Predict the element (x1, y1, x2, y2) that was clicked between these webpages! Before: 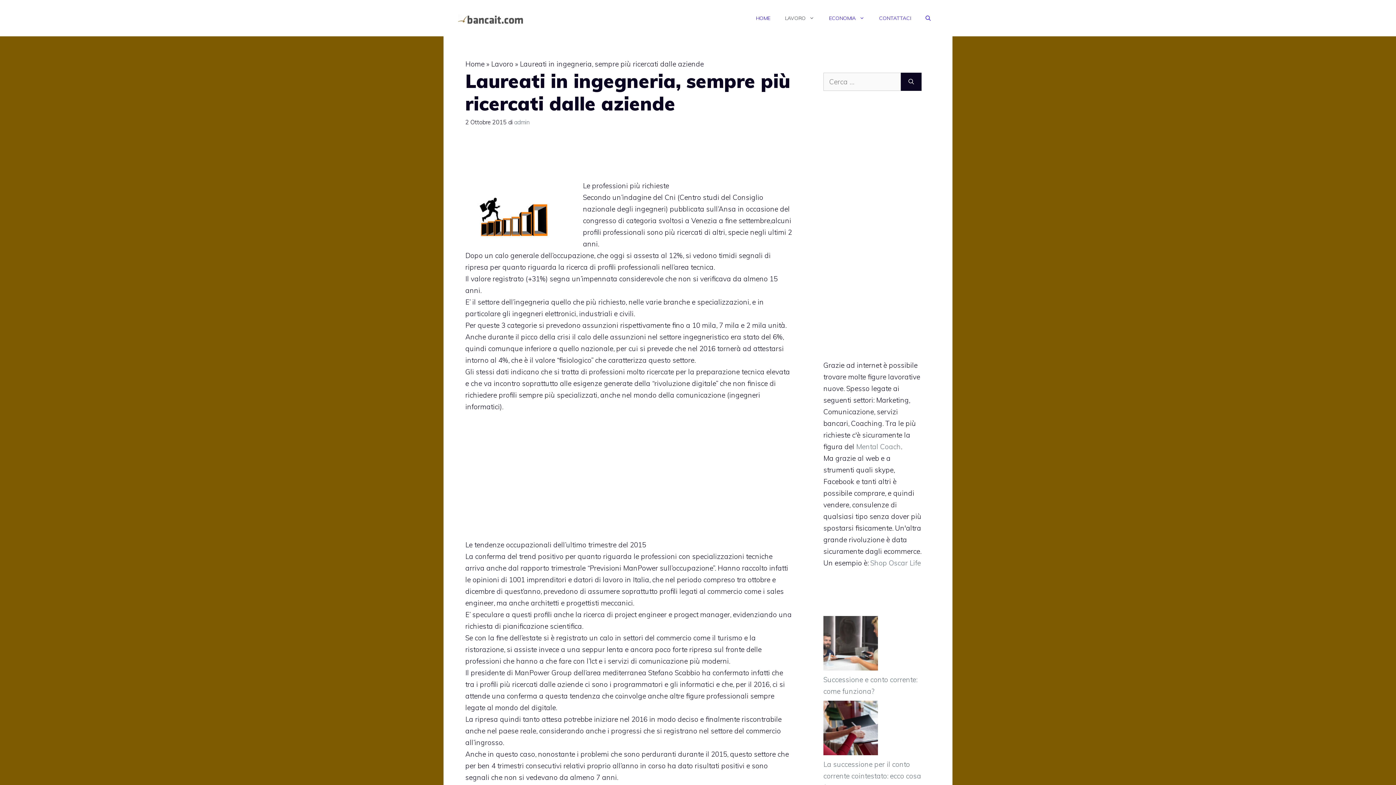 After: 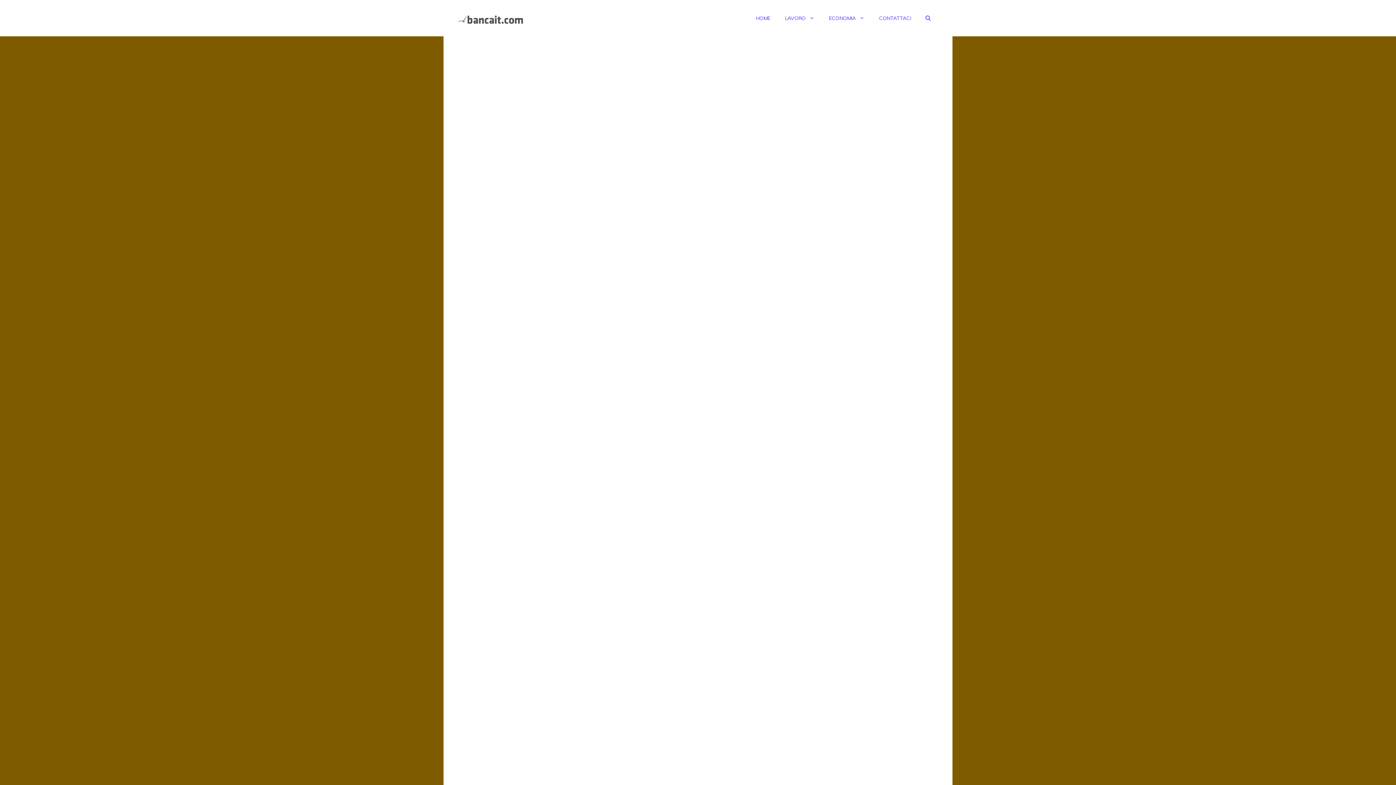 Action: label: HOME bbox: (748, 7, 777, 29)